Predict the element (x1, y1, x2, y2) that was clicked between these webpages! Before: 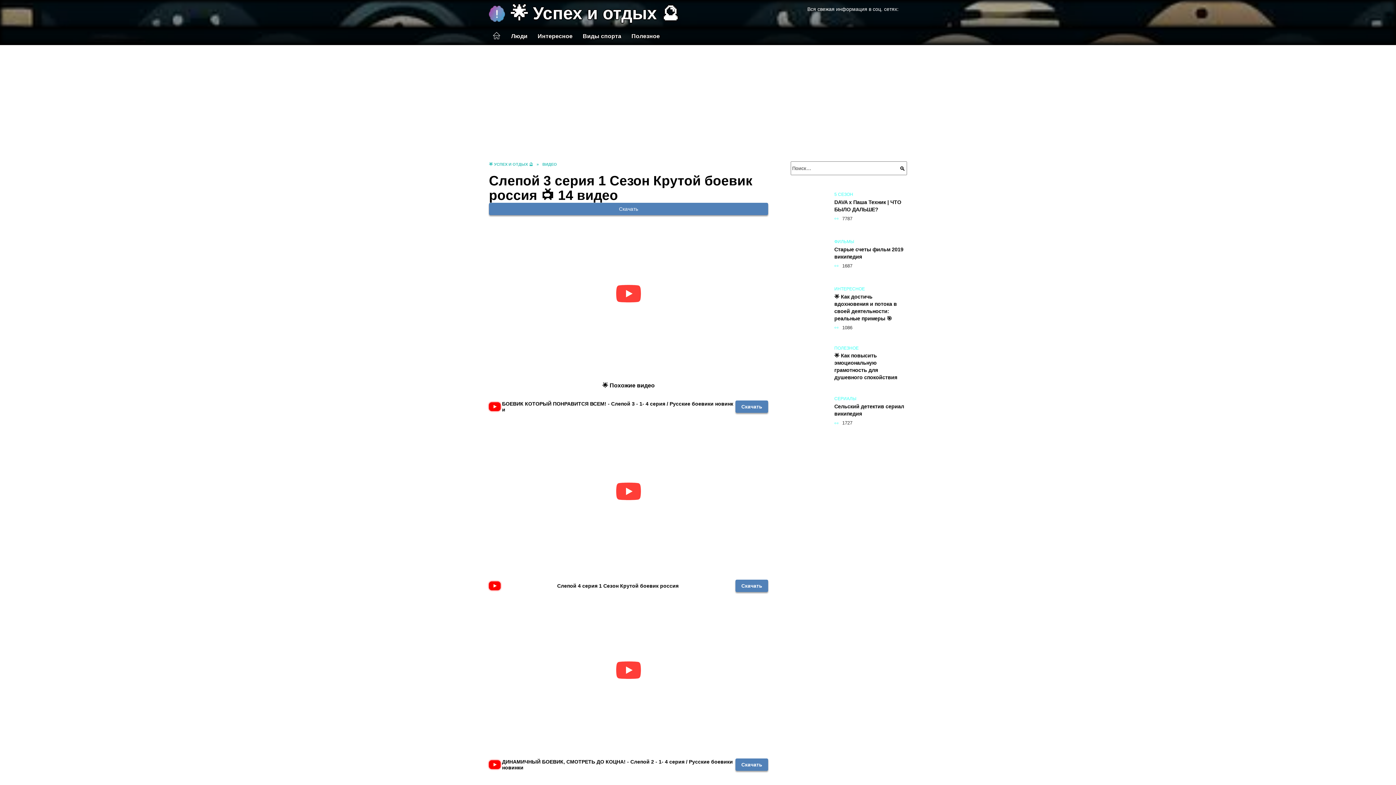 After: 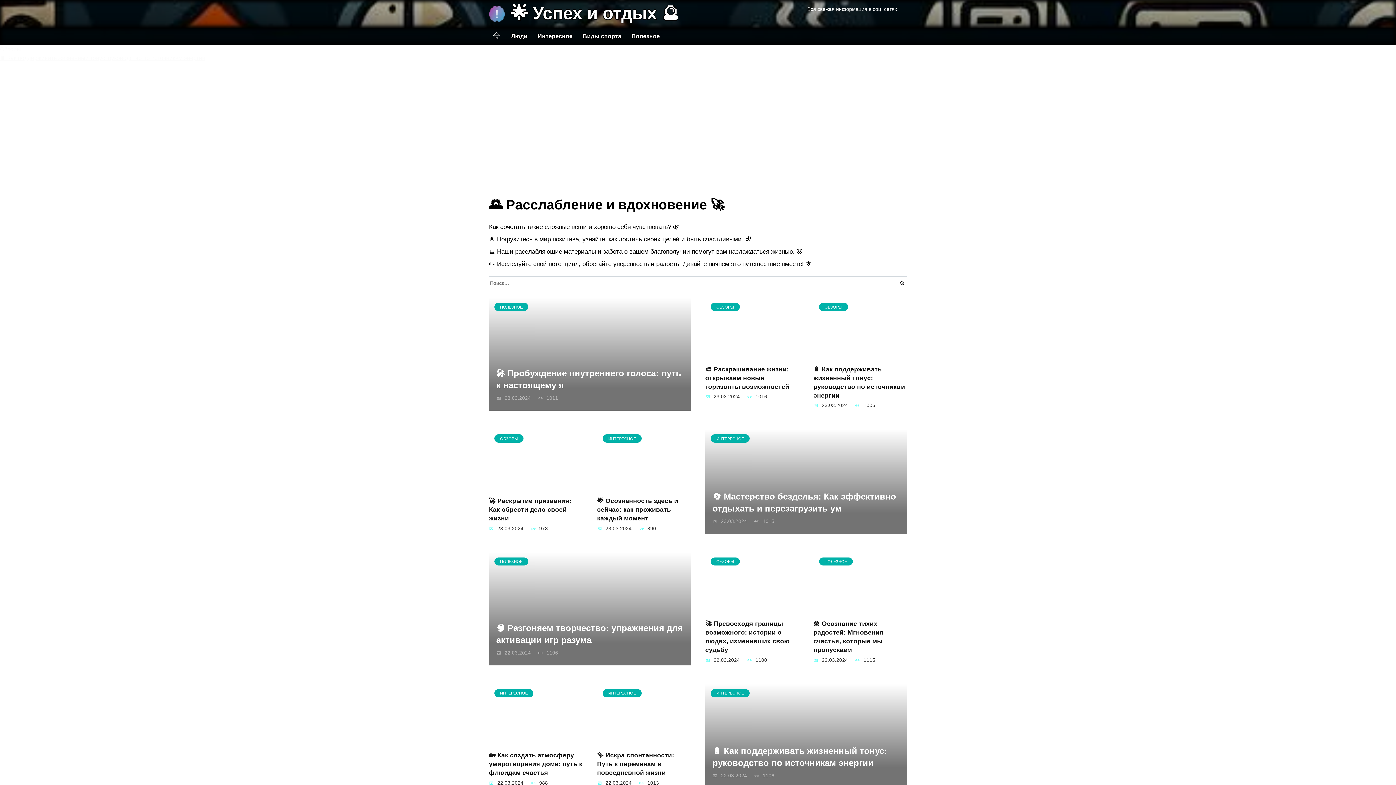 Action: label: 🌟 Успех и отдых 🔮 bbox: (510, 1, 679, 26)